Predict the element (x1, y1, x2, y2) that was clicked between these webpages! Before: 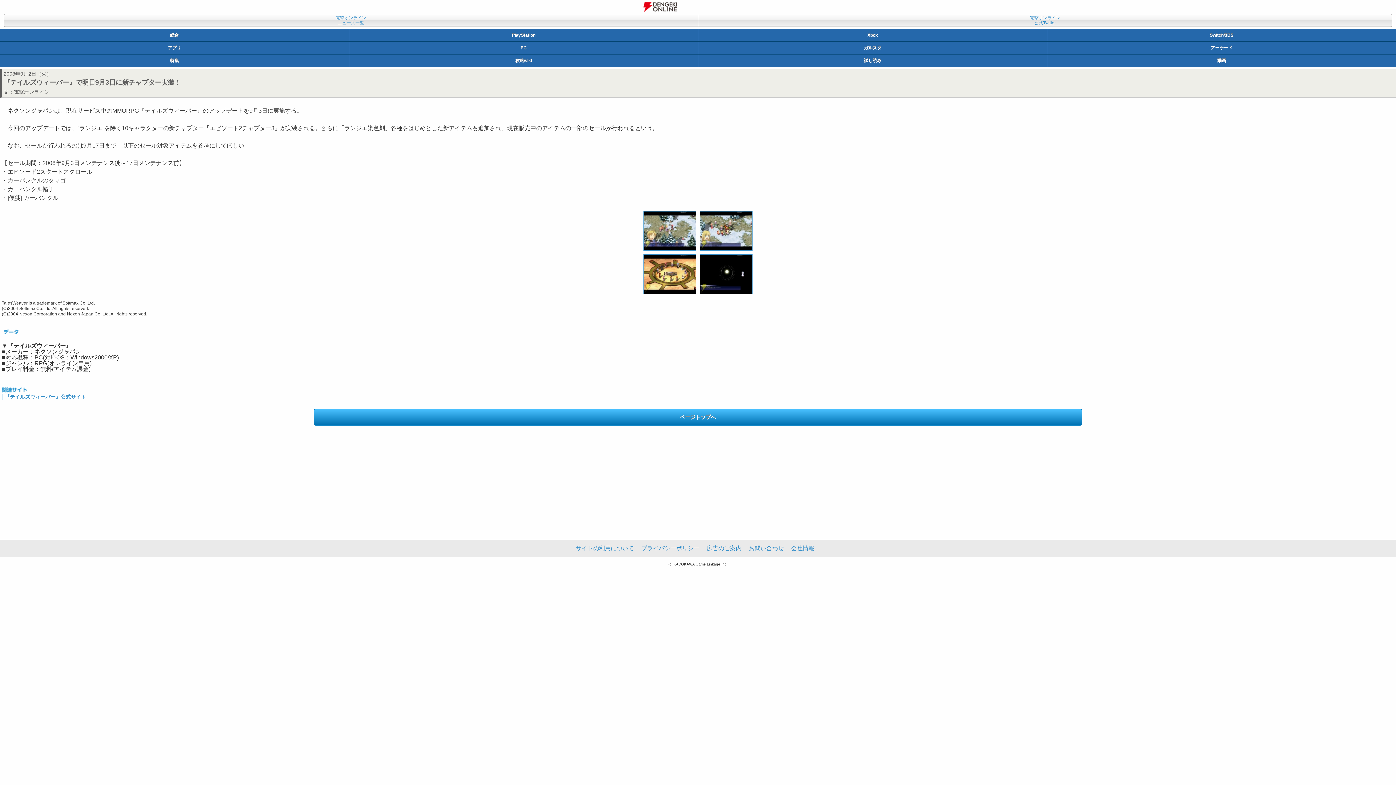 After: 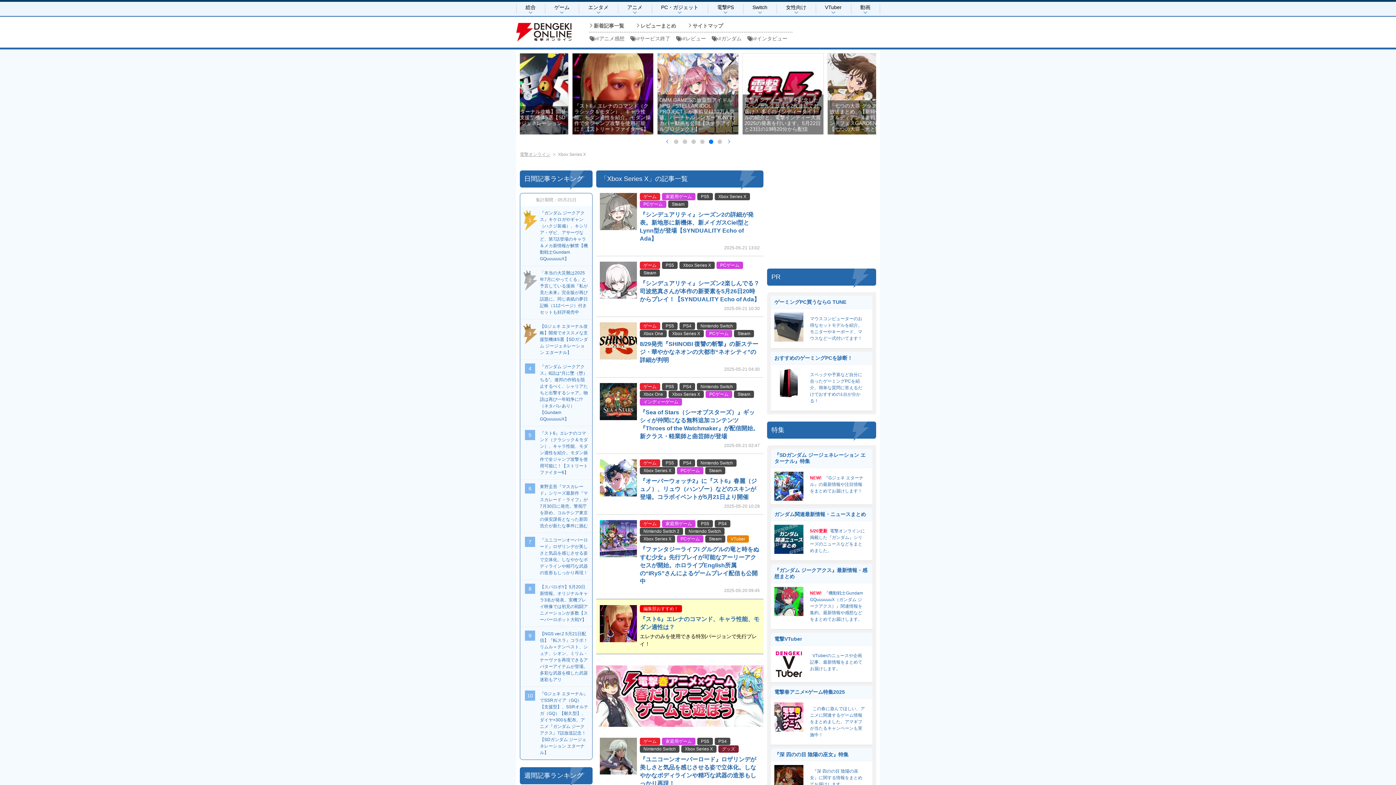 Action: label: Xbox bbox: (698, 29, 1047, 41)